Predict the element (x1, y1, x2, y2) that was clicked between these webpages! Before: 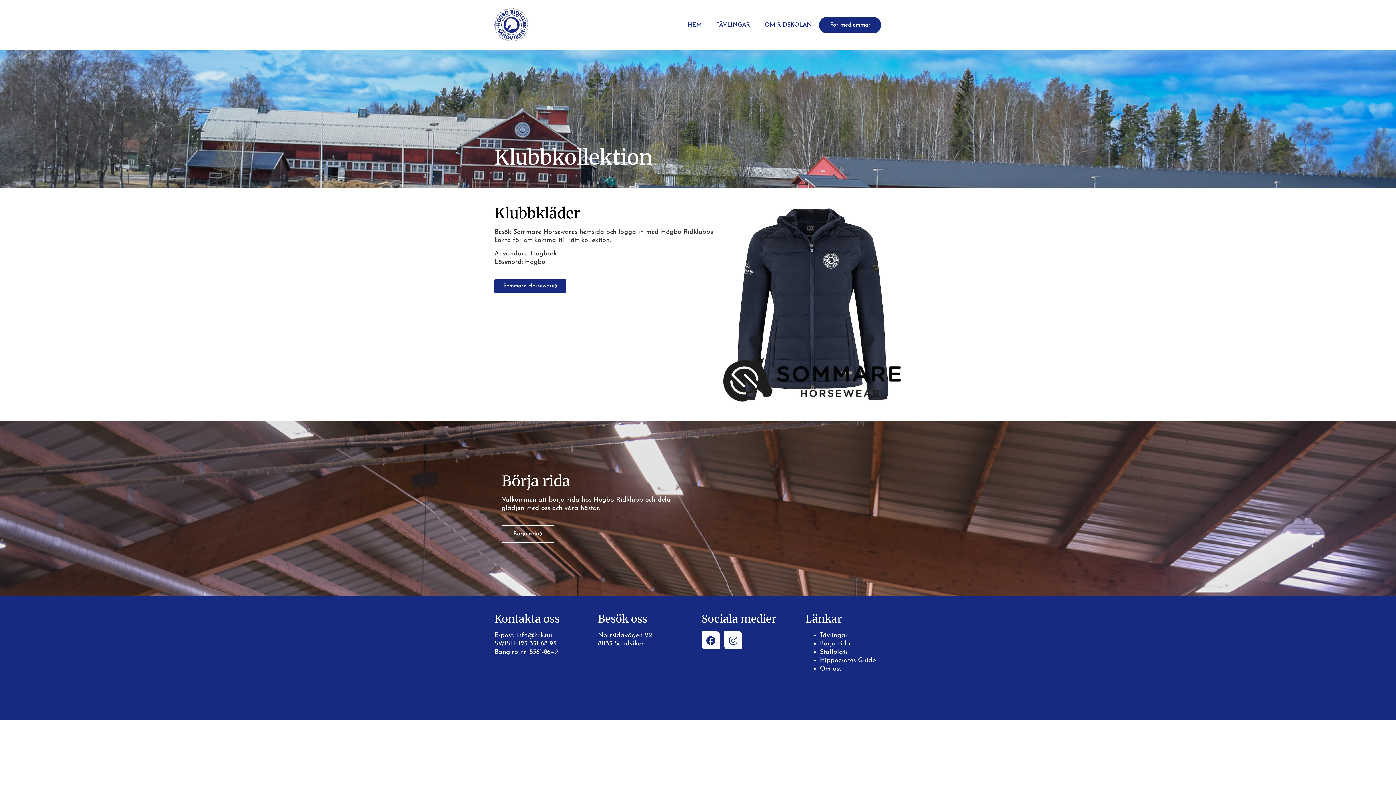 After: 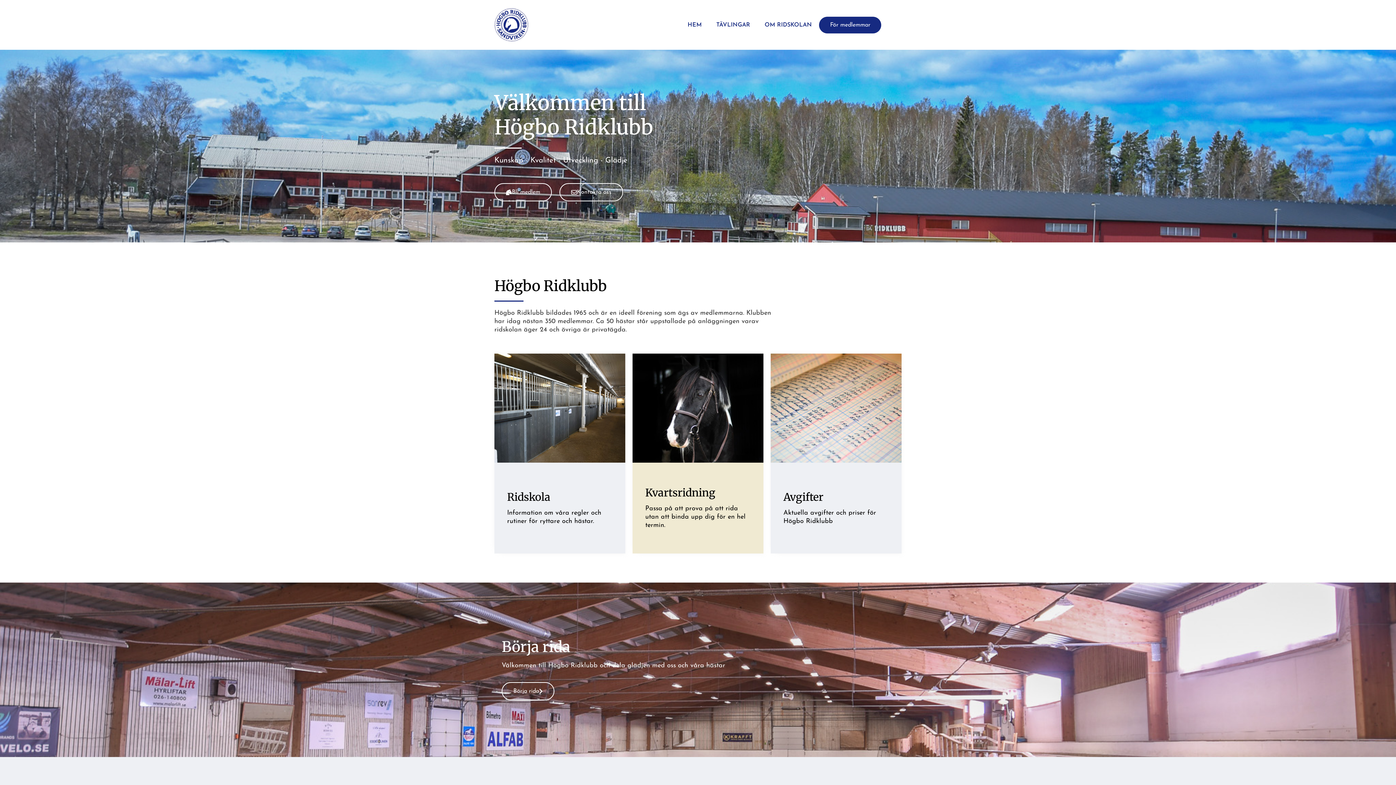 Action: bbox: (820, 665, 841, 672) label: Om oss